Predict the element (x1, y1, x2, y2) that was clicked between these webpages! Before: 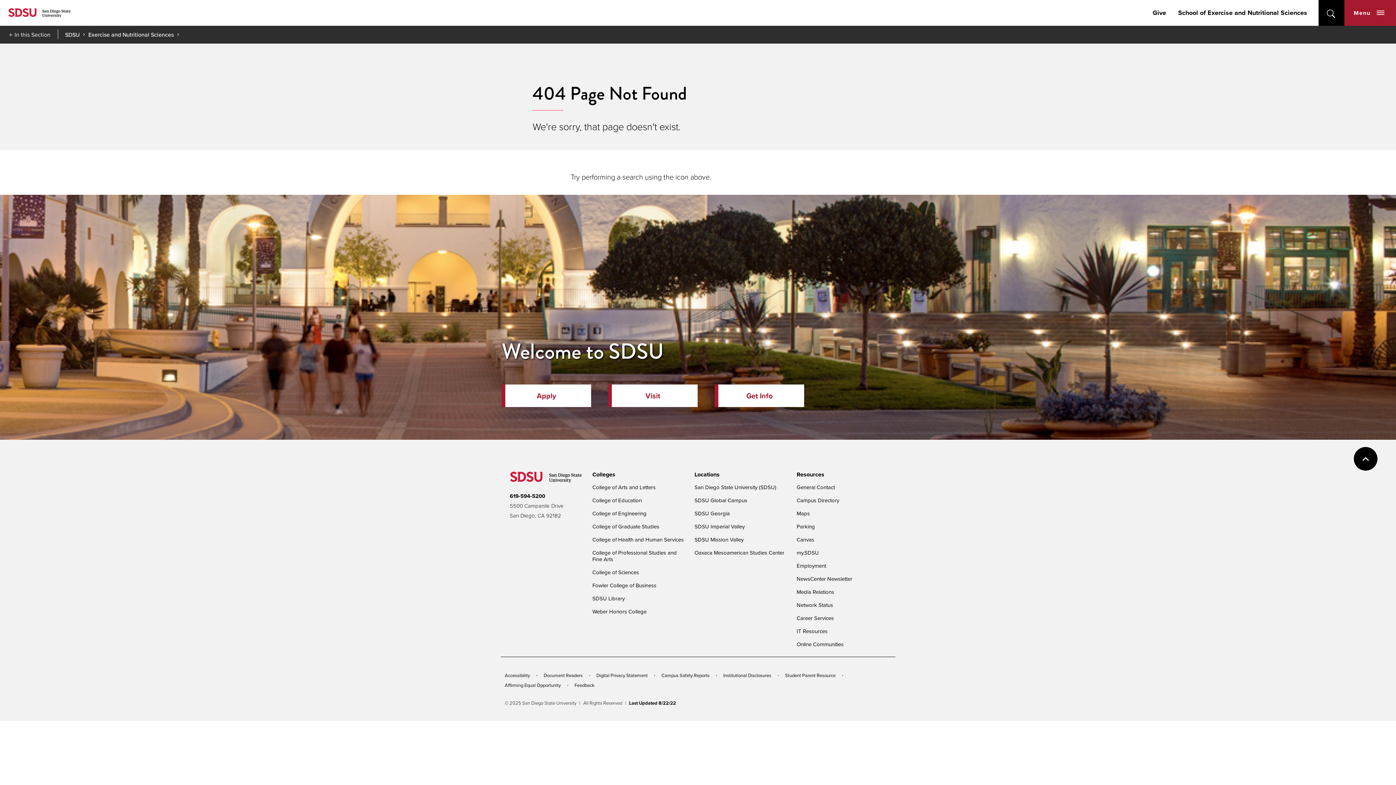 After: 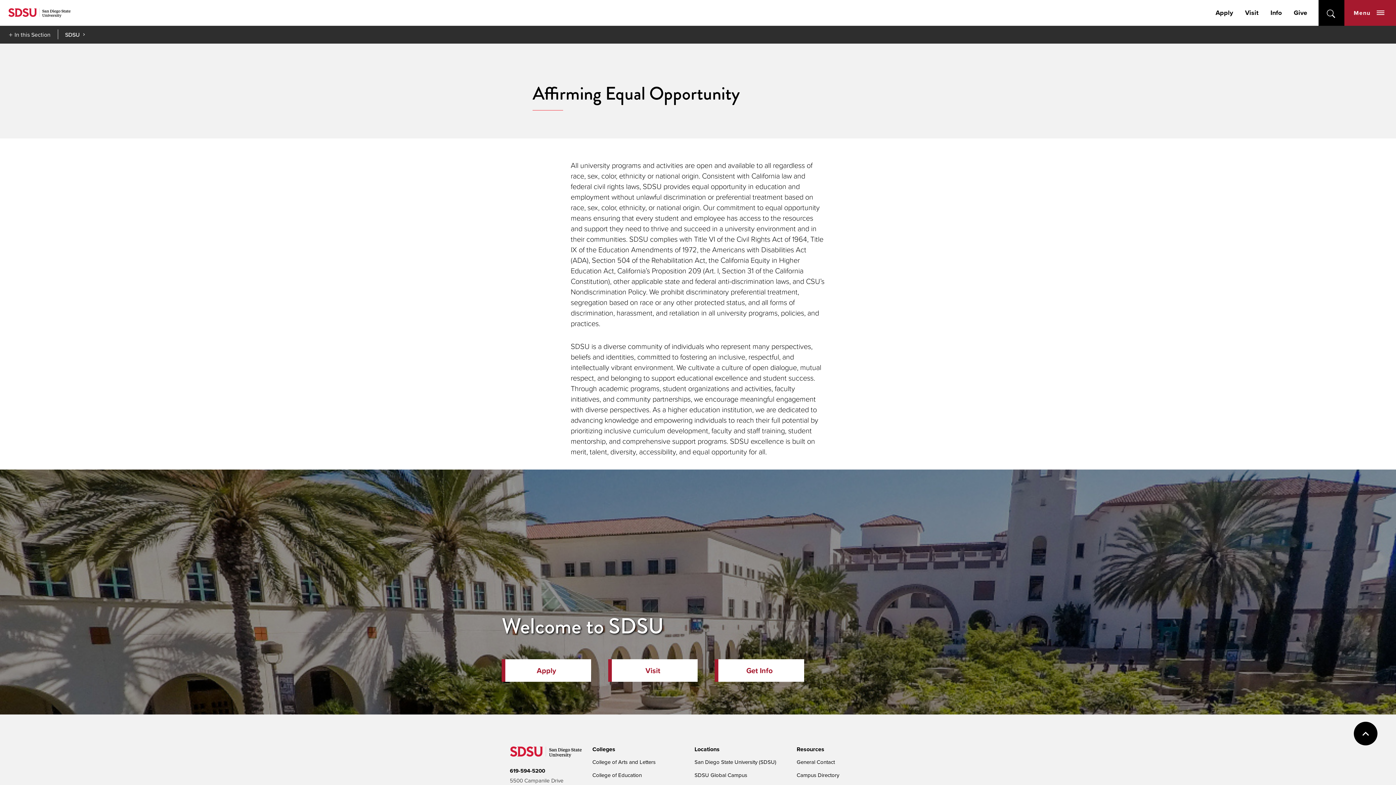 Action: label: Affirming Equal Opportunity bbox: (504, 682, 560, 689)